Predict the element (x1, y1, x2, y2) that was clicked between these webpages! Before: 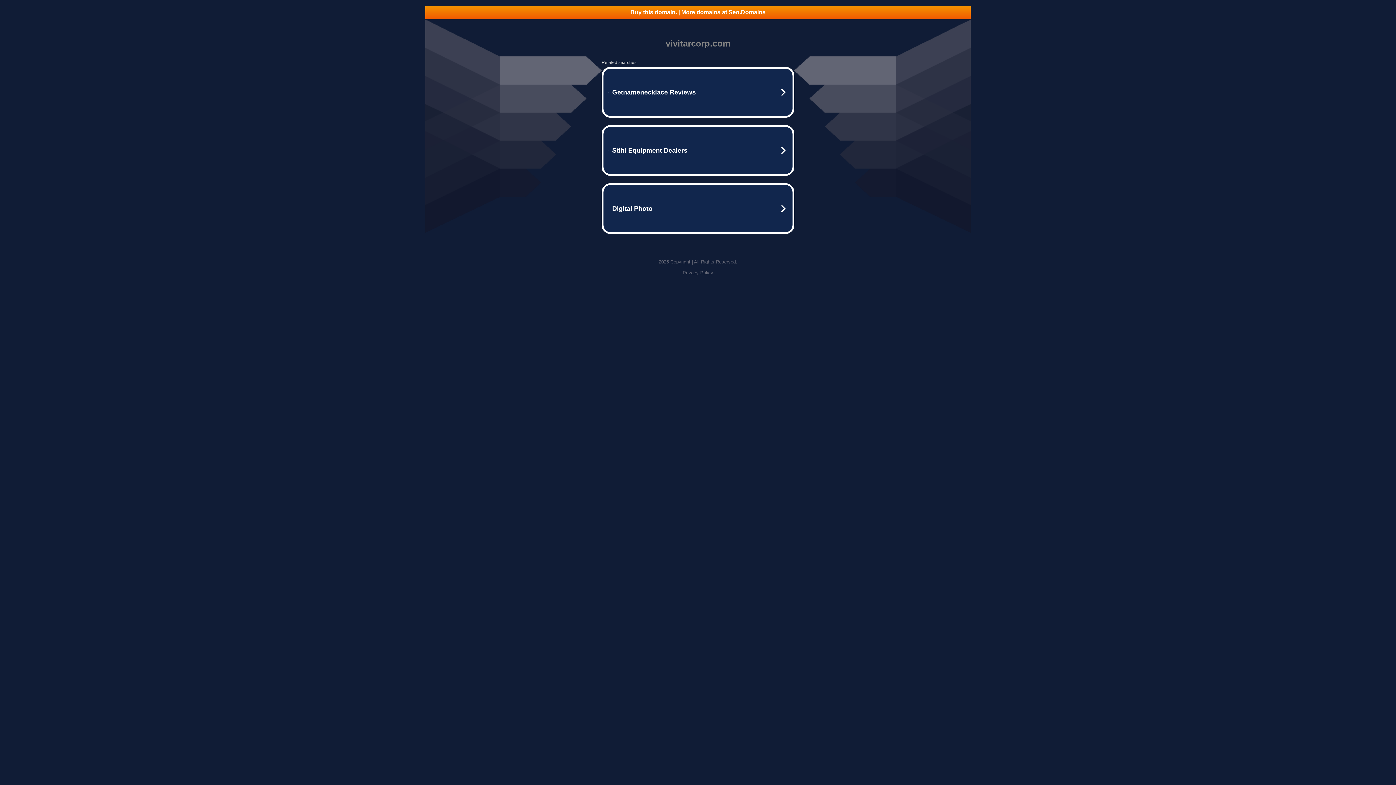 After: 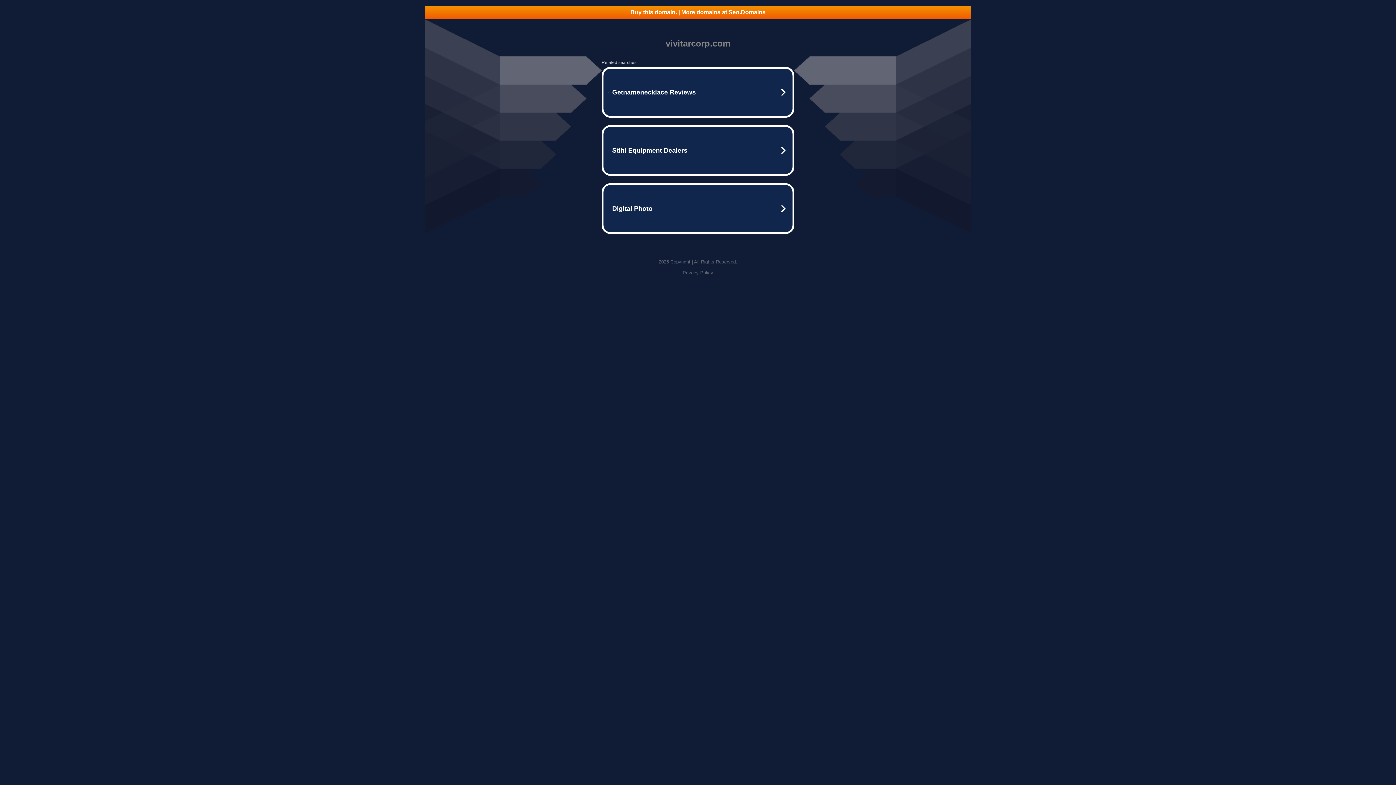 Action: bbox: (682, 270, 713, 275) label: Privacy Policy